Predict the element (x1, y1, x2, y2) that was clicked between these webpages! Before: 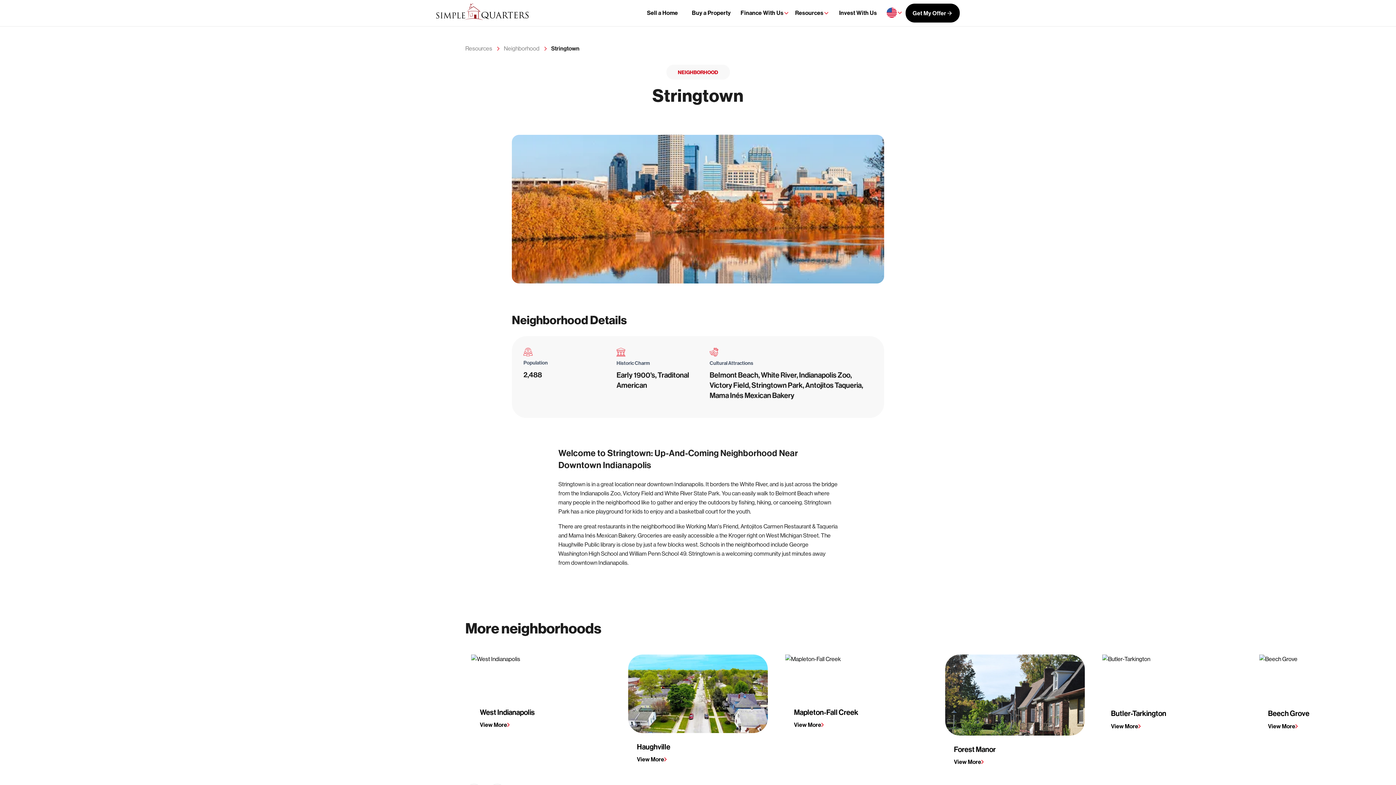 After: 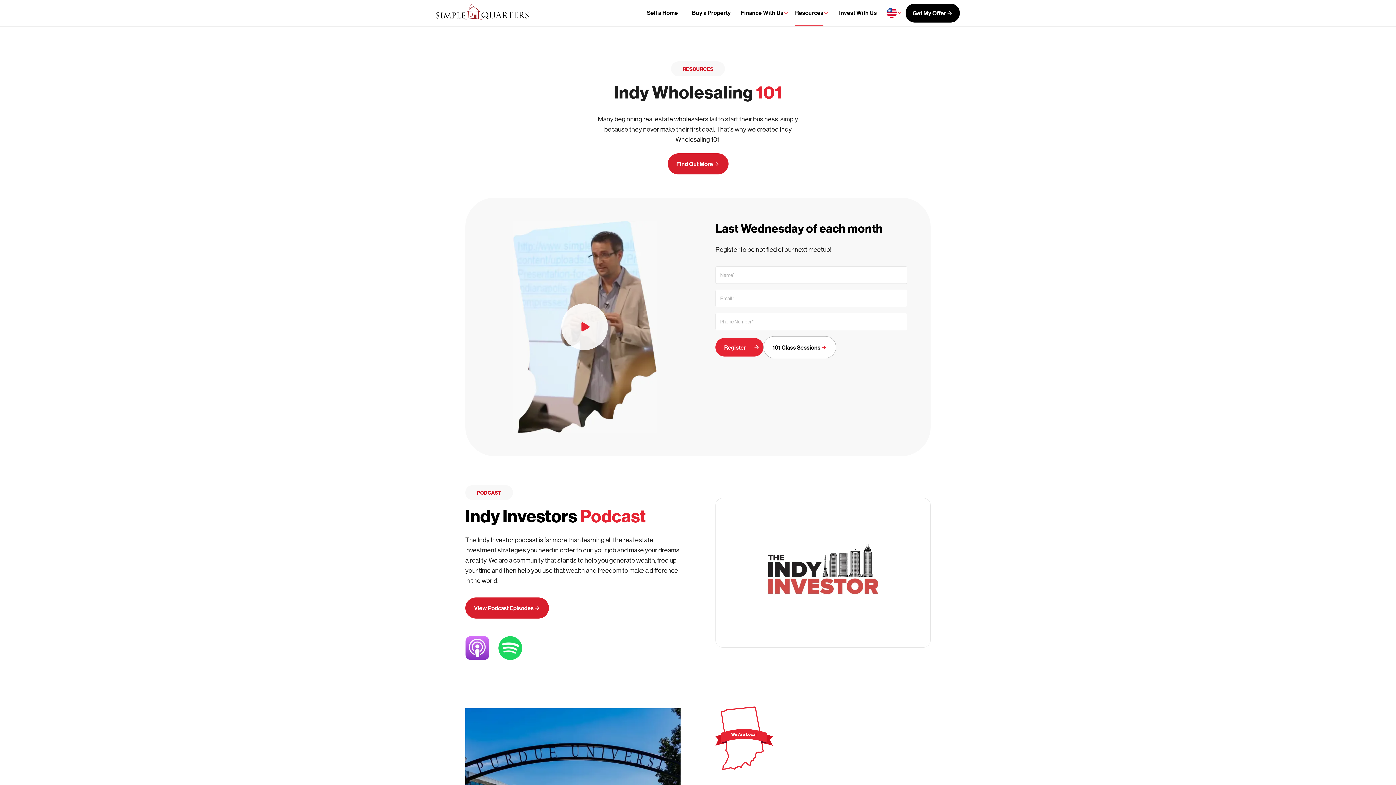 Action: label: Resources bbox: (795, 0, 823, 26)